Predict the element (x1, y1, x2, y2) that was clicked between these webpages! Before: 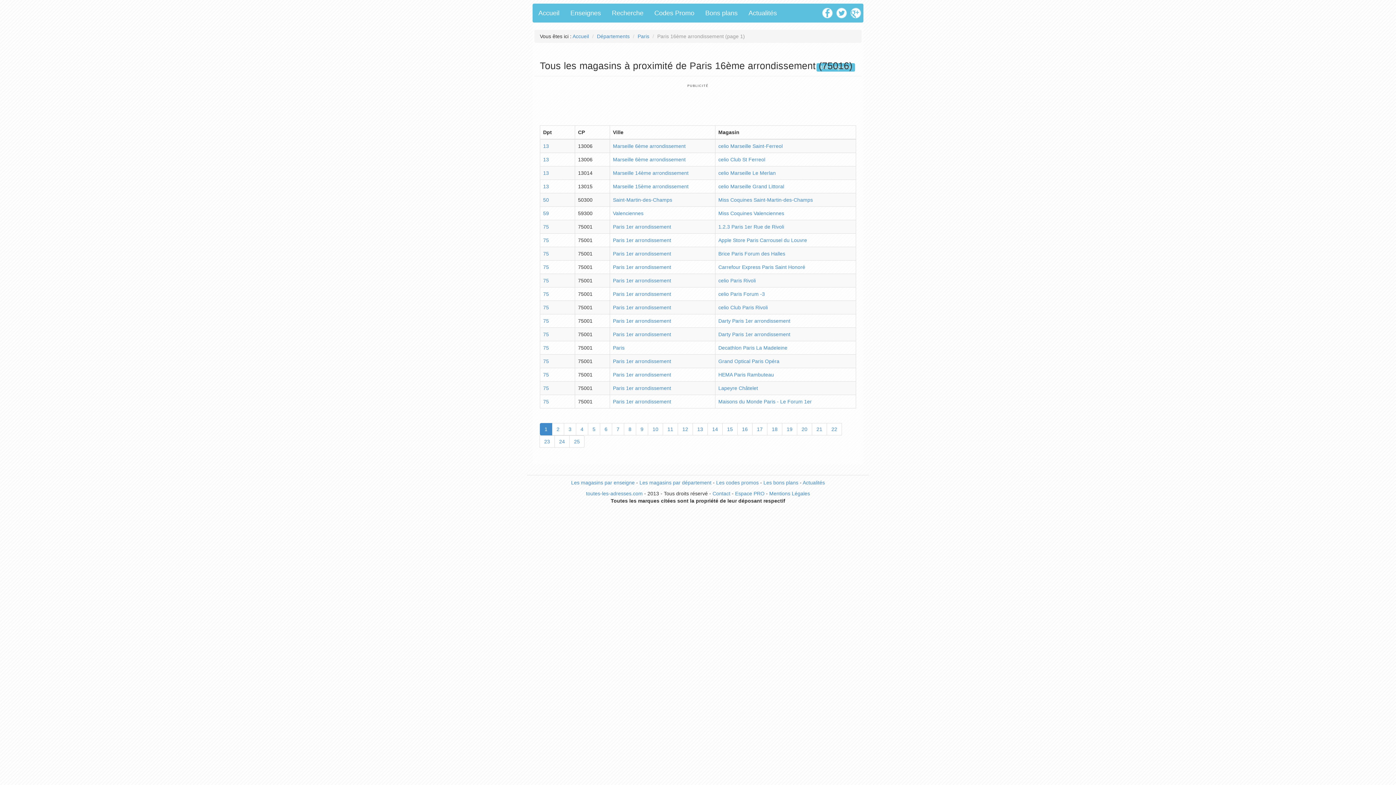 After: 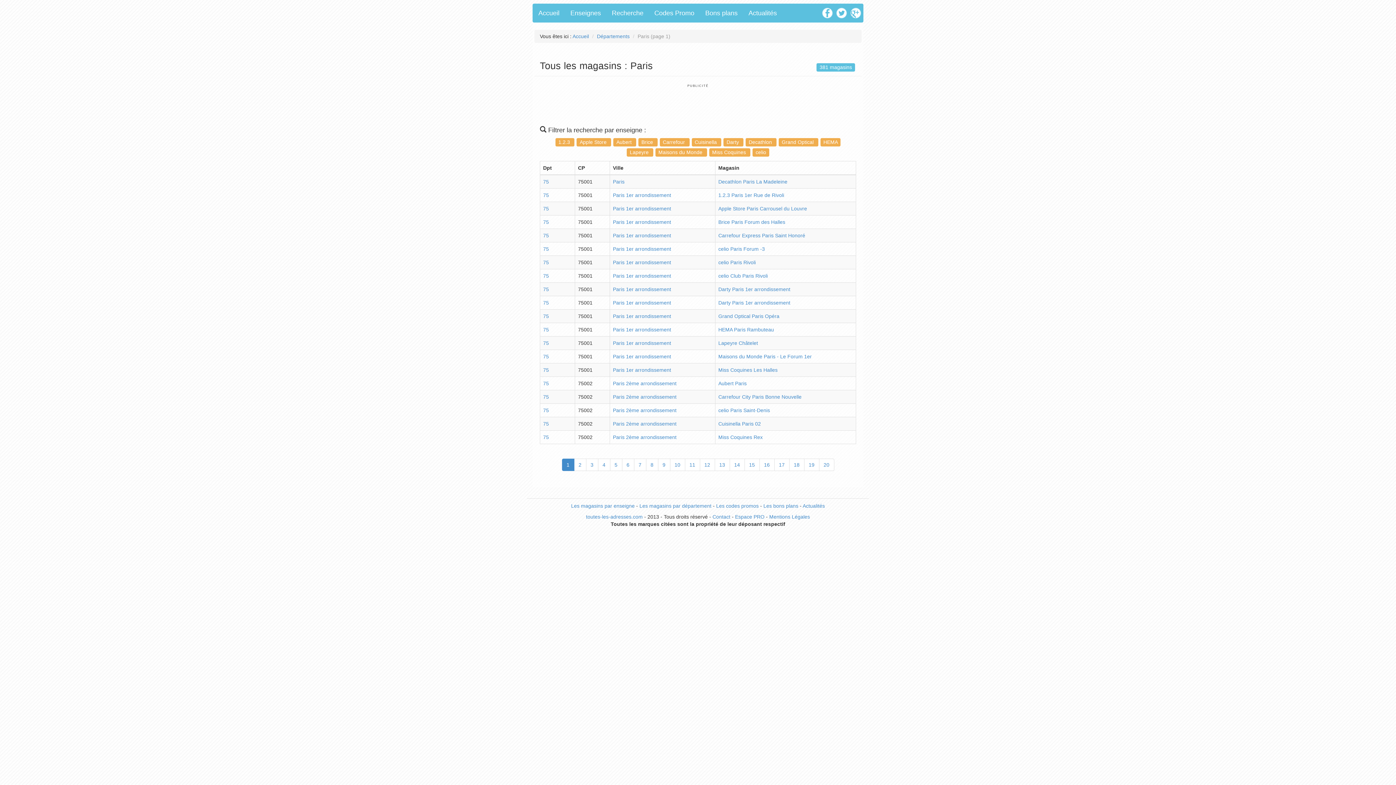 Action: label: 75 bbox: (543, 304, 549, 310)